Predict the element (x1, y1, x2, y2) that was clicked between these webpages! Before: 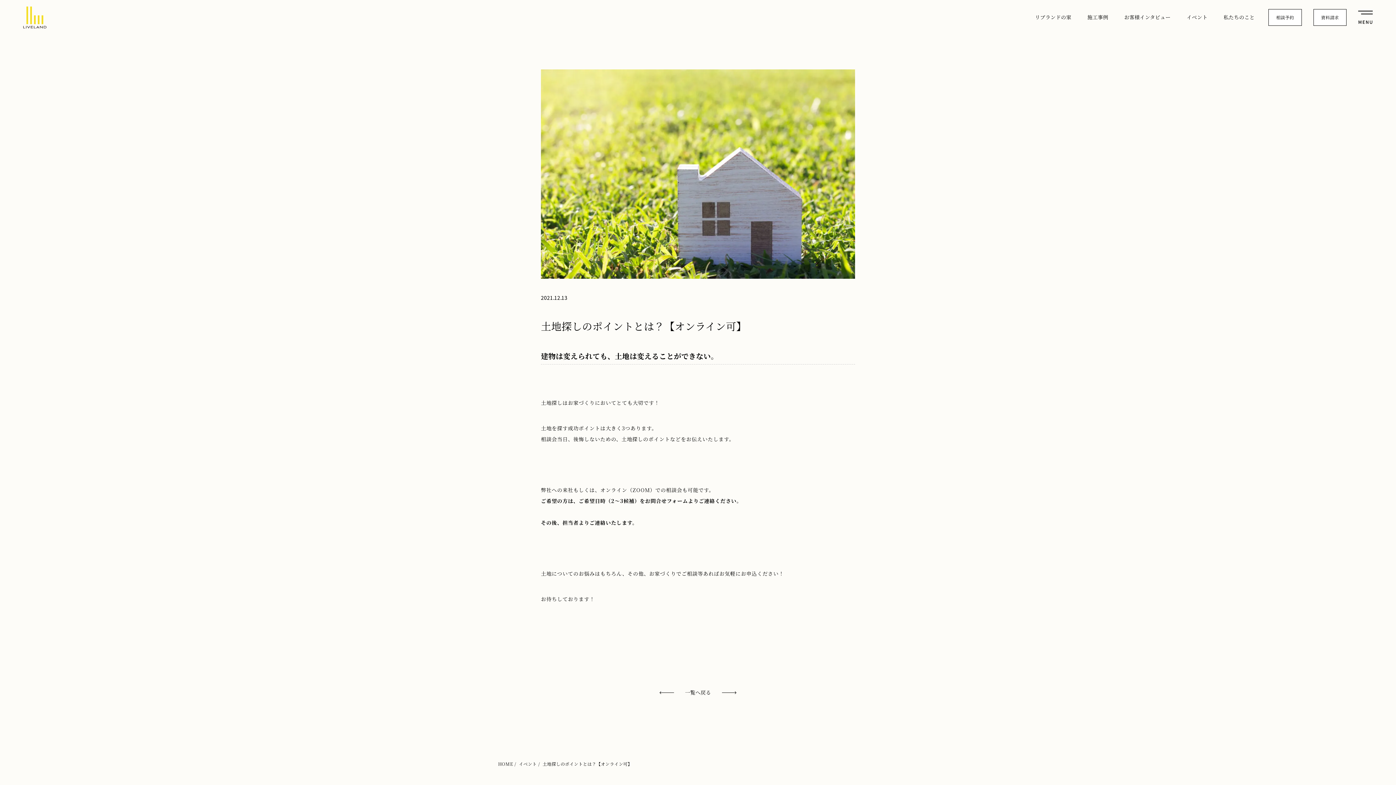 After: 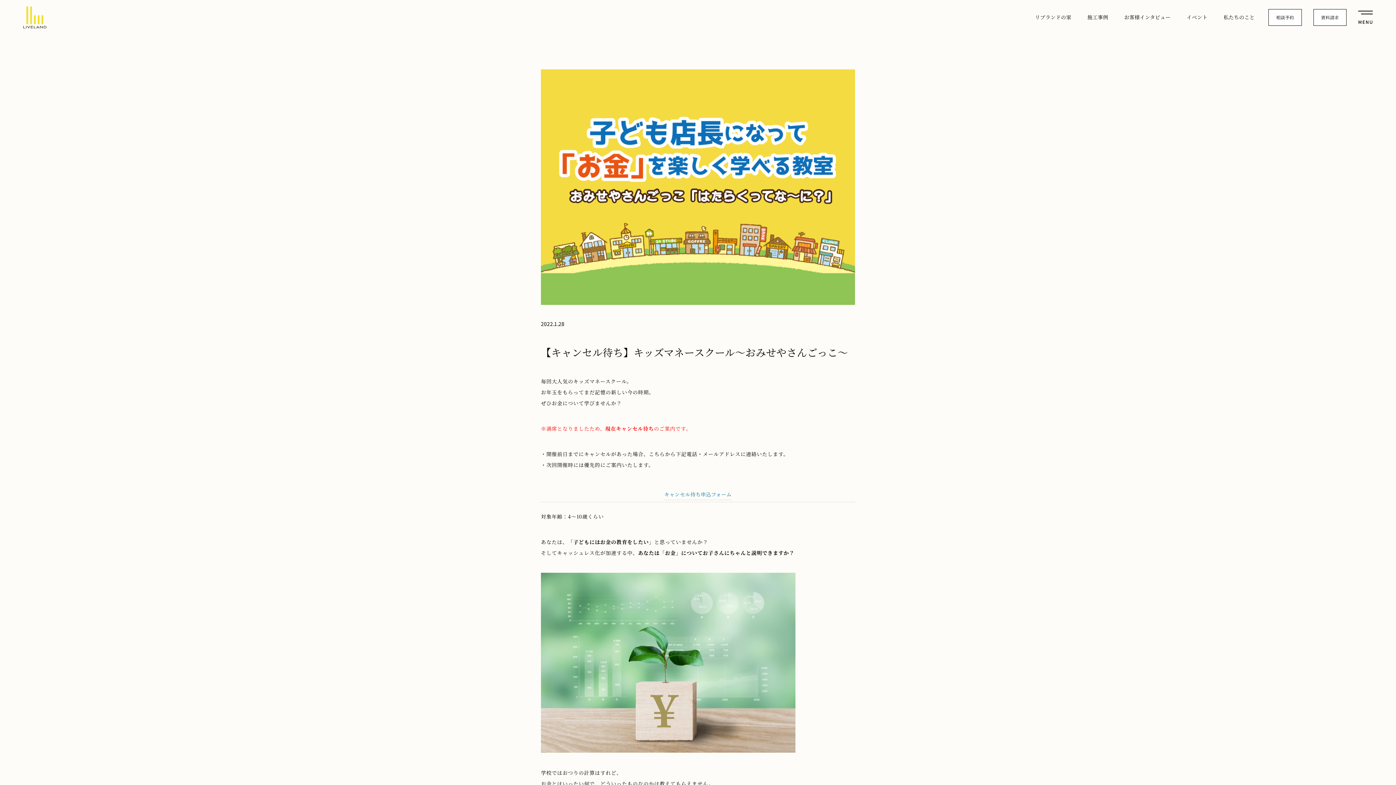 Action: bbox: (722, 691, 736, 694)